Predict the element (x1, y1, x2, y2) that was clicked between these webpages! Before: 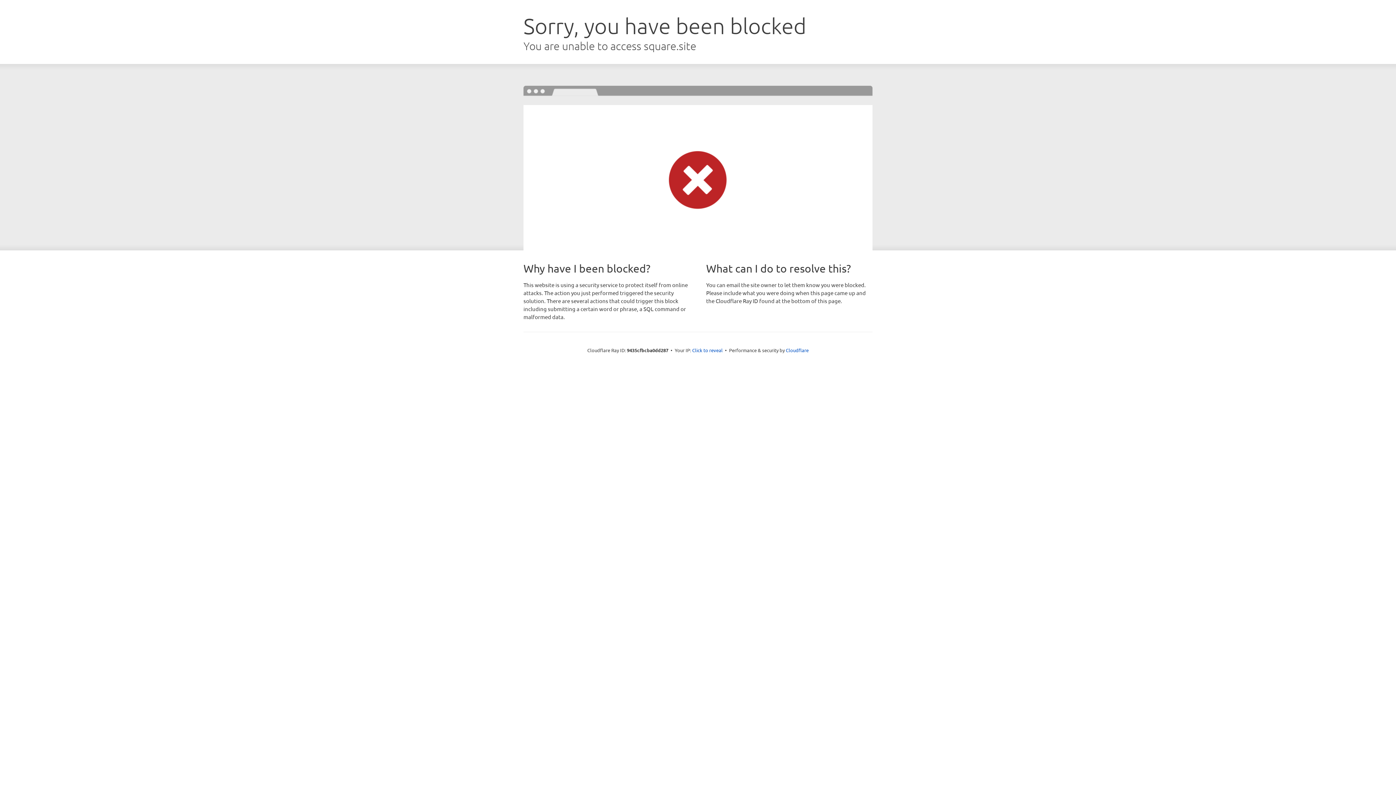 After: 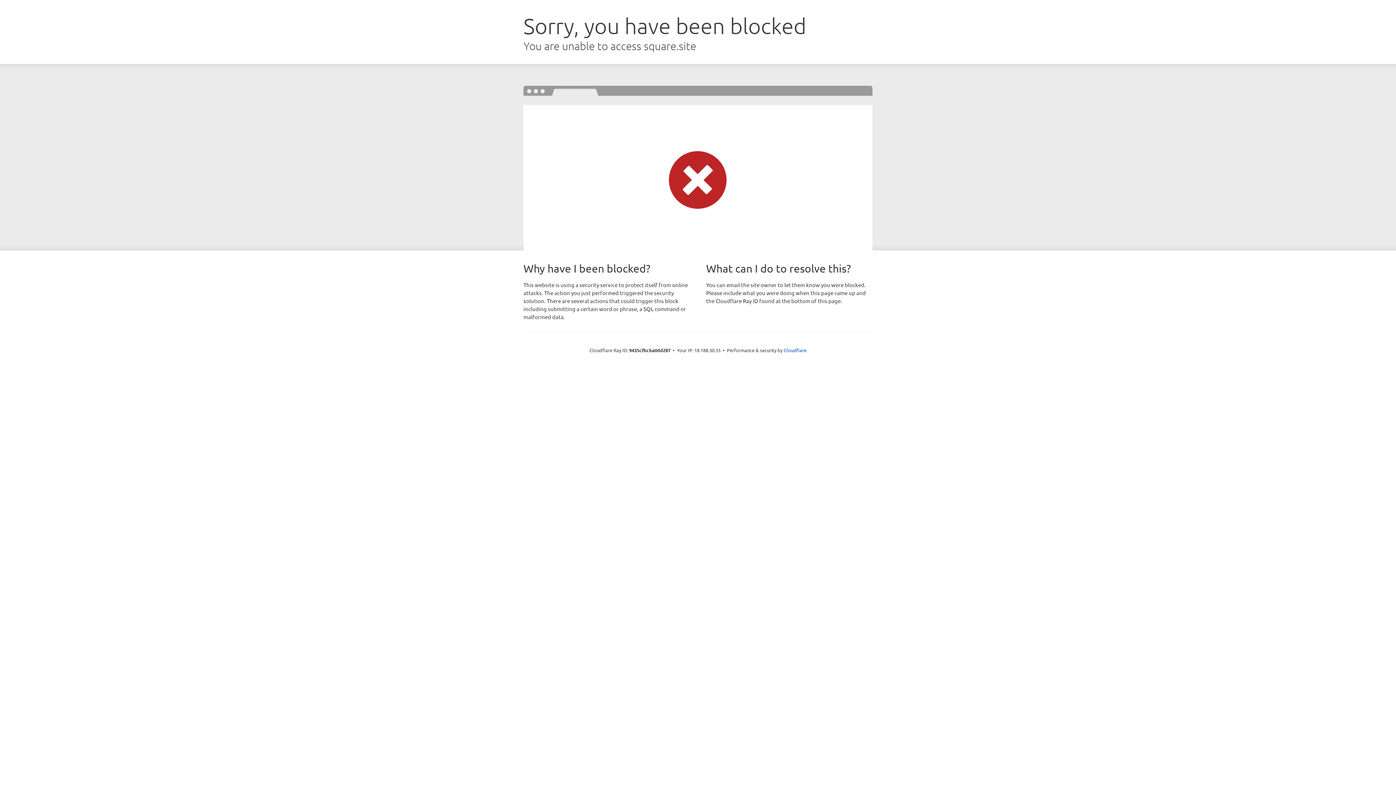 Action: label: Click to reveal bbox: (692, 346, 722, 353)